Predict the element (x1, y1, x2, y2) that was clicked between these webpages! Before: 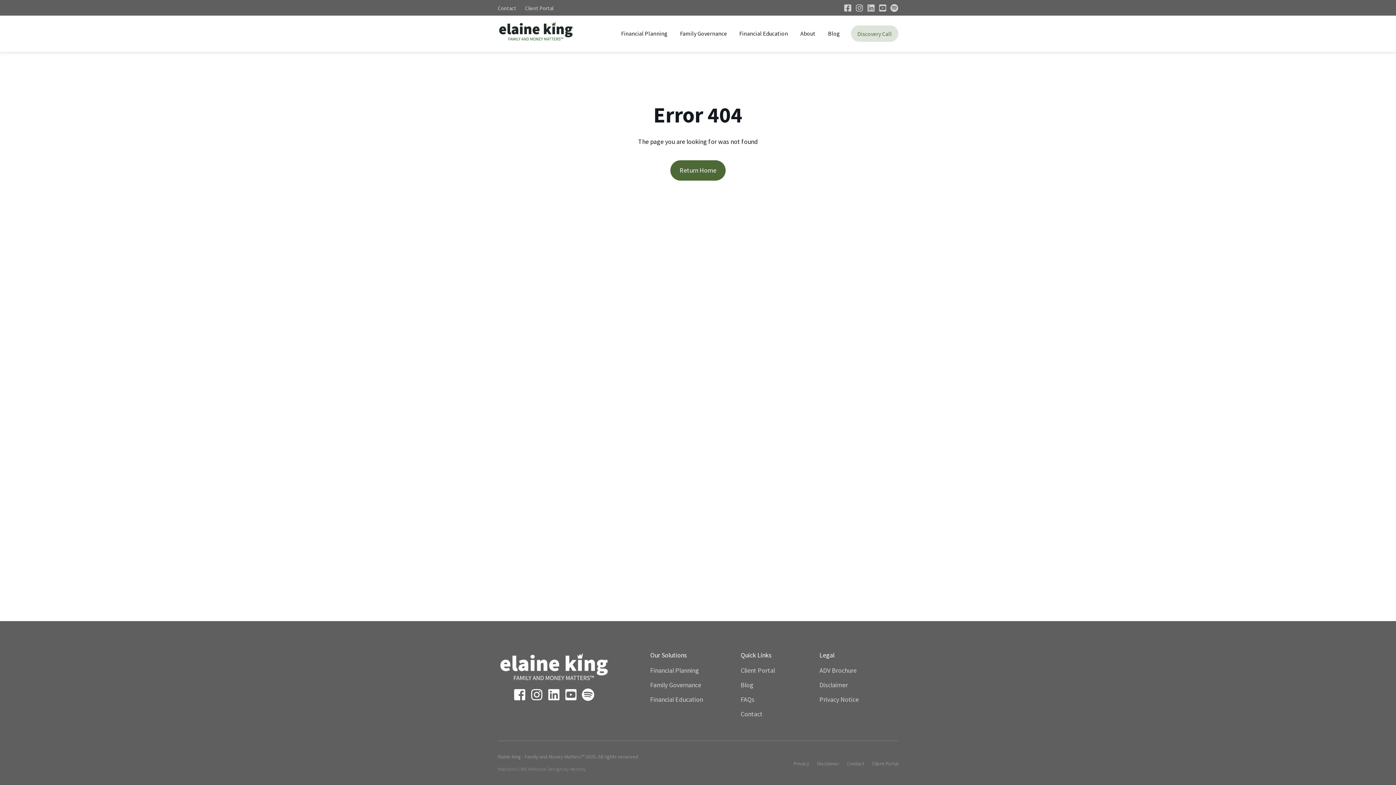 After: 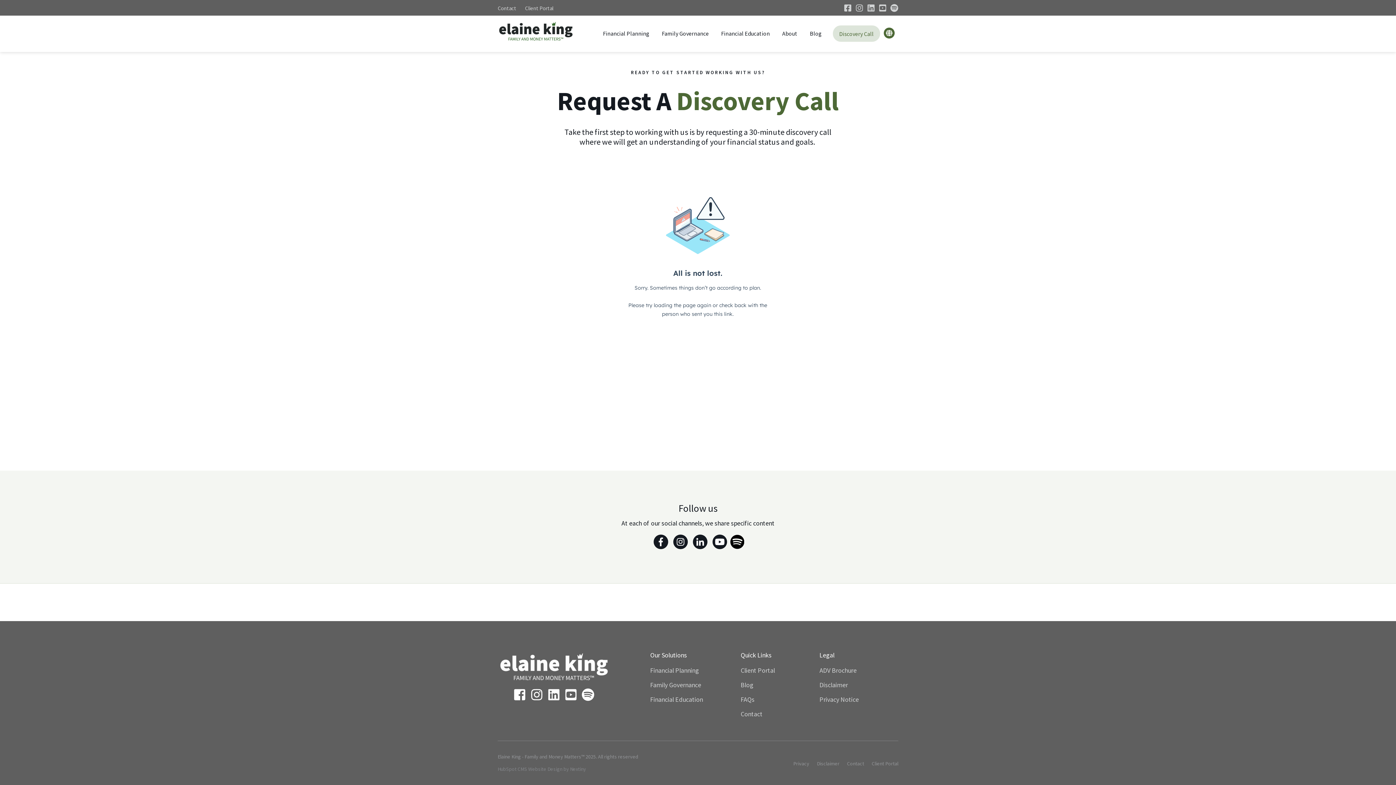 Action: label: Discovery Call bbox: (851, 25, 898, 41)